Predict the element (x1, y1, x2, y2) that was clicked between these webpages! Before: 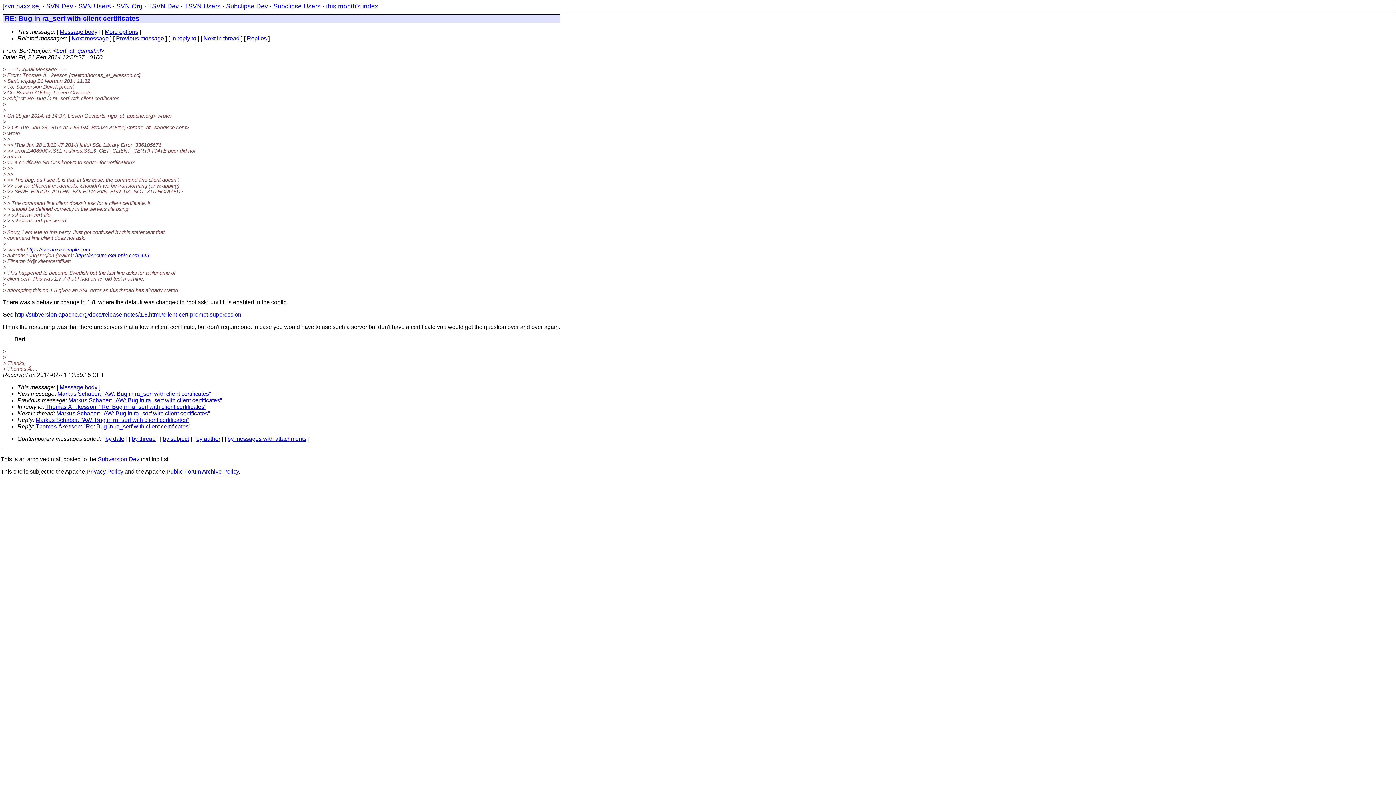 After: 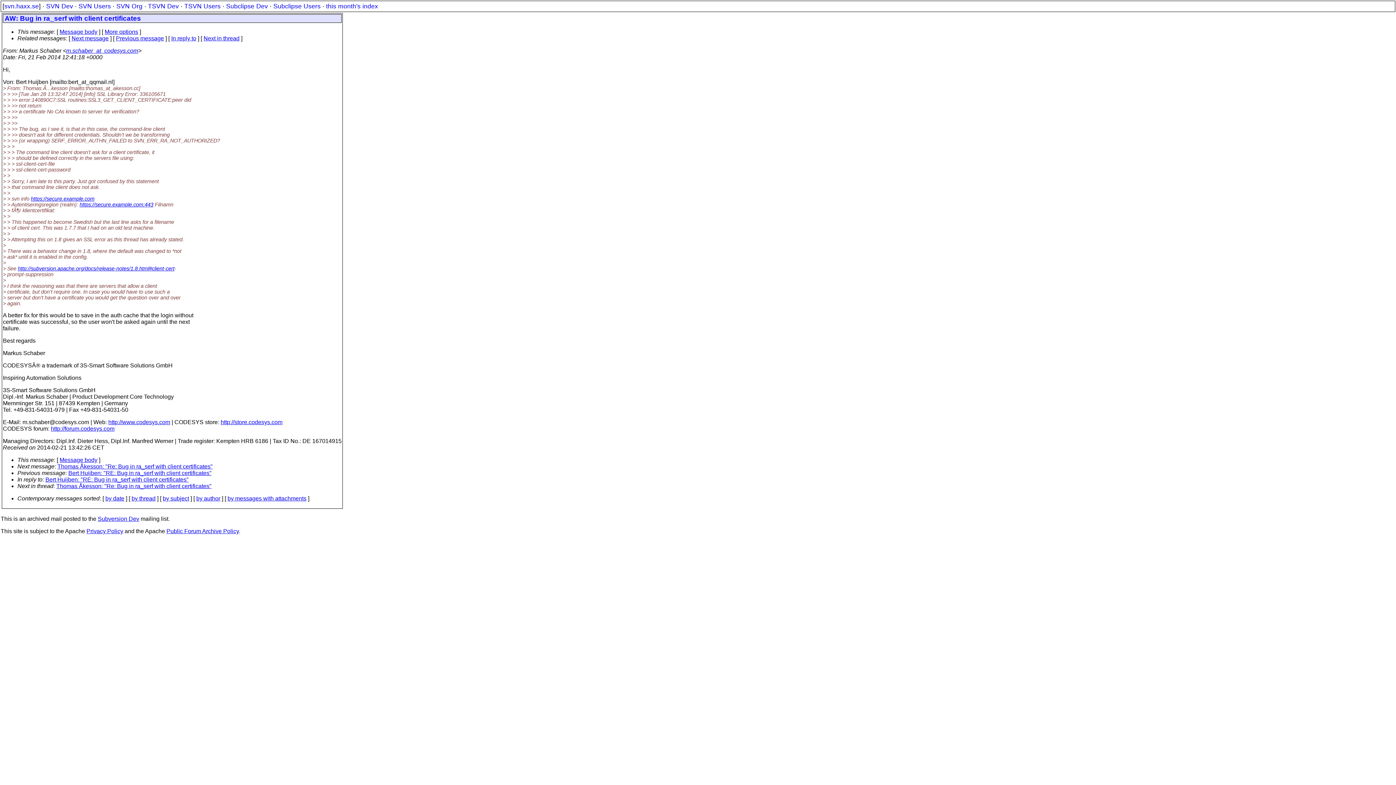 Action: label: Markus Schaber: "AW: Bug in ra_serf with client certificates" bbox: (35, 417, 189, 423)